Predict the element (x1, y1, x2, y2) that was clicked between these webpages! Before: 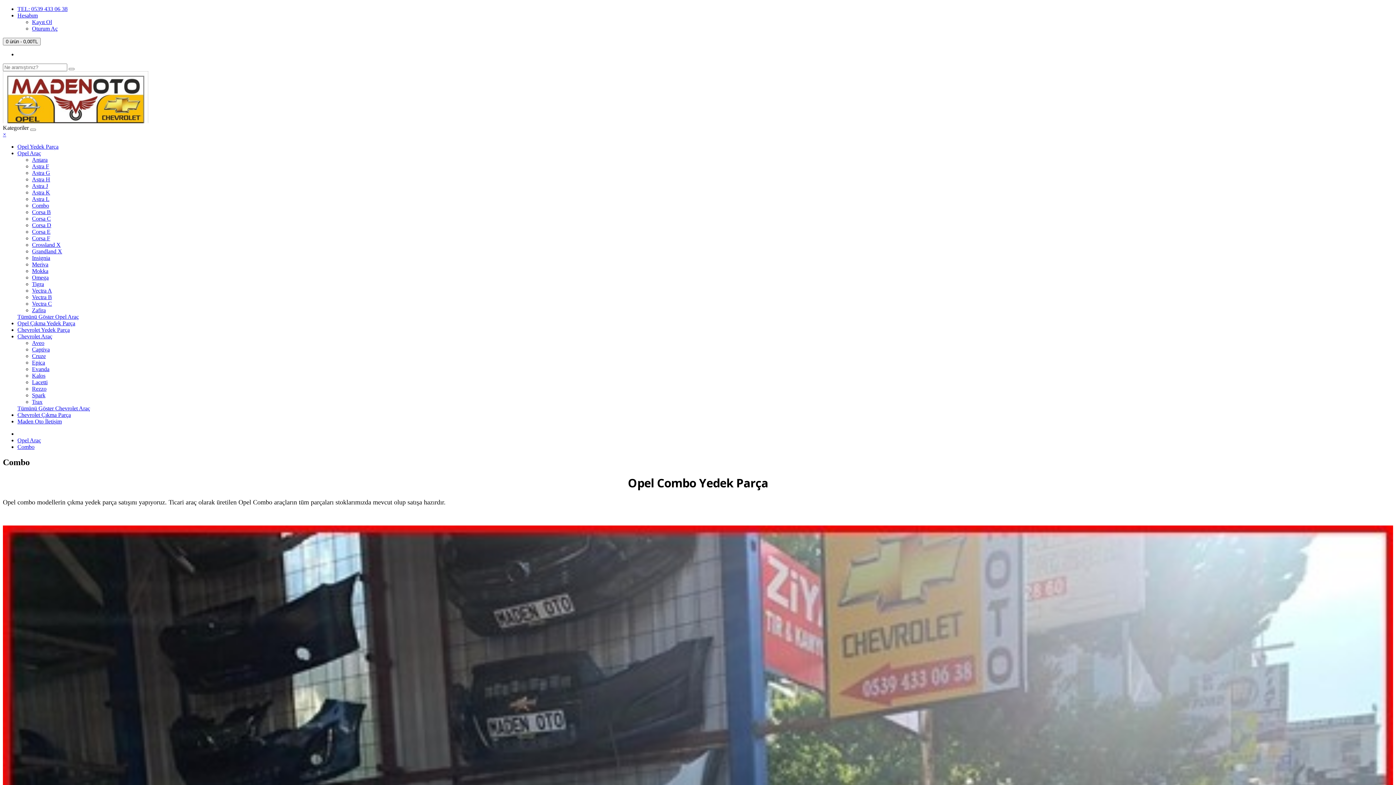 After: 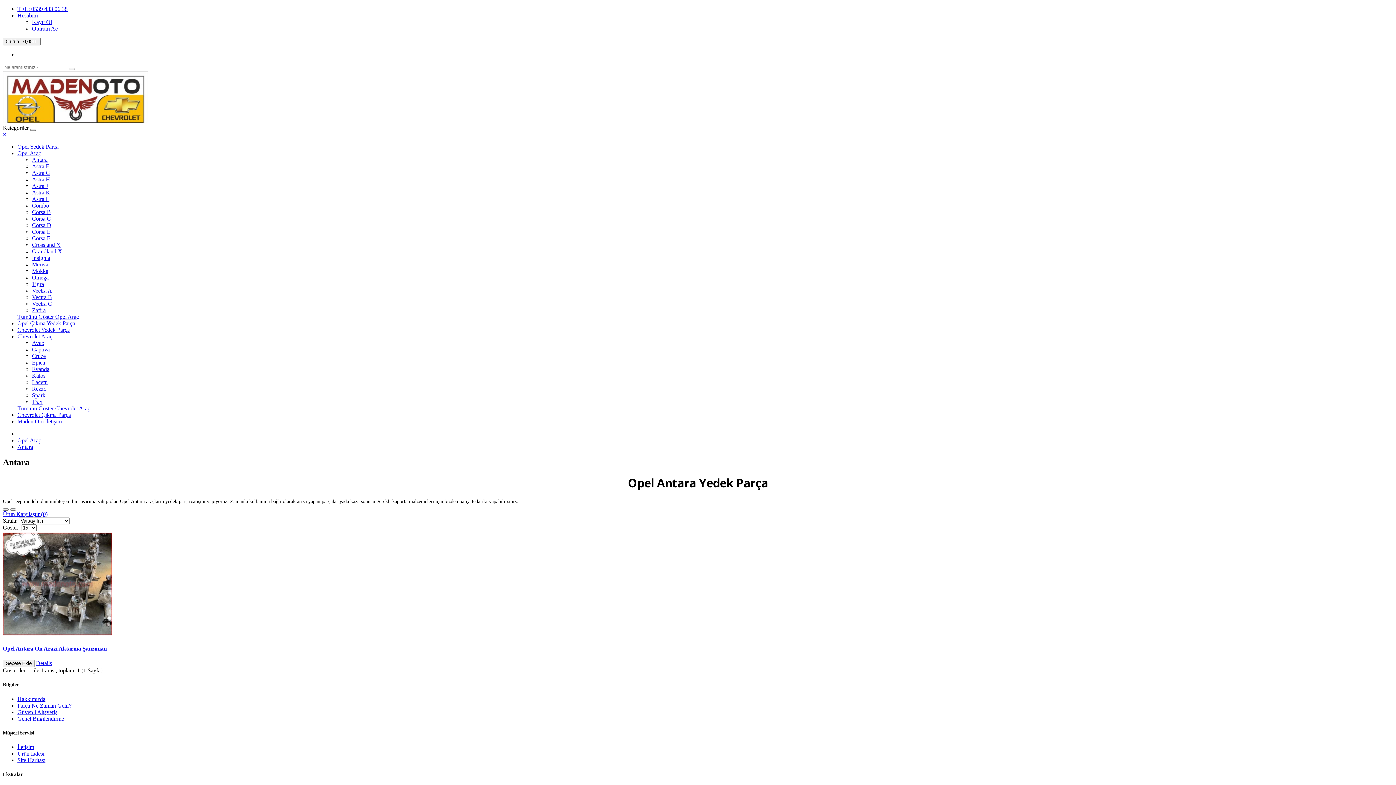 Action: bbox: (32, 156, 47, 162) label: Antara